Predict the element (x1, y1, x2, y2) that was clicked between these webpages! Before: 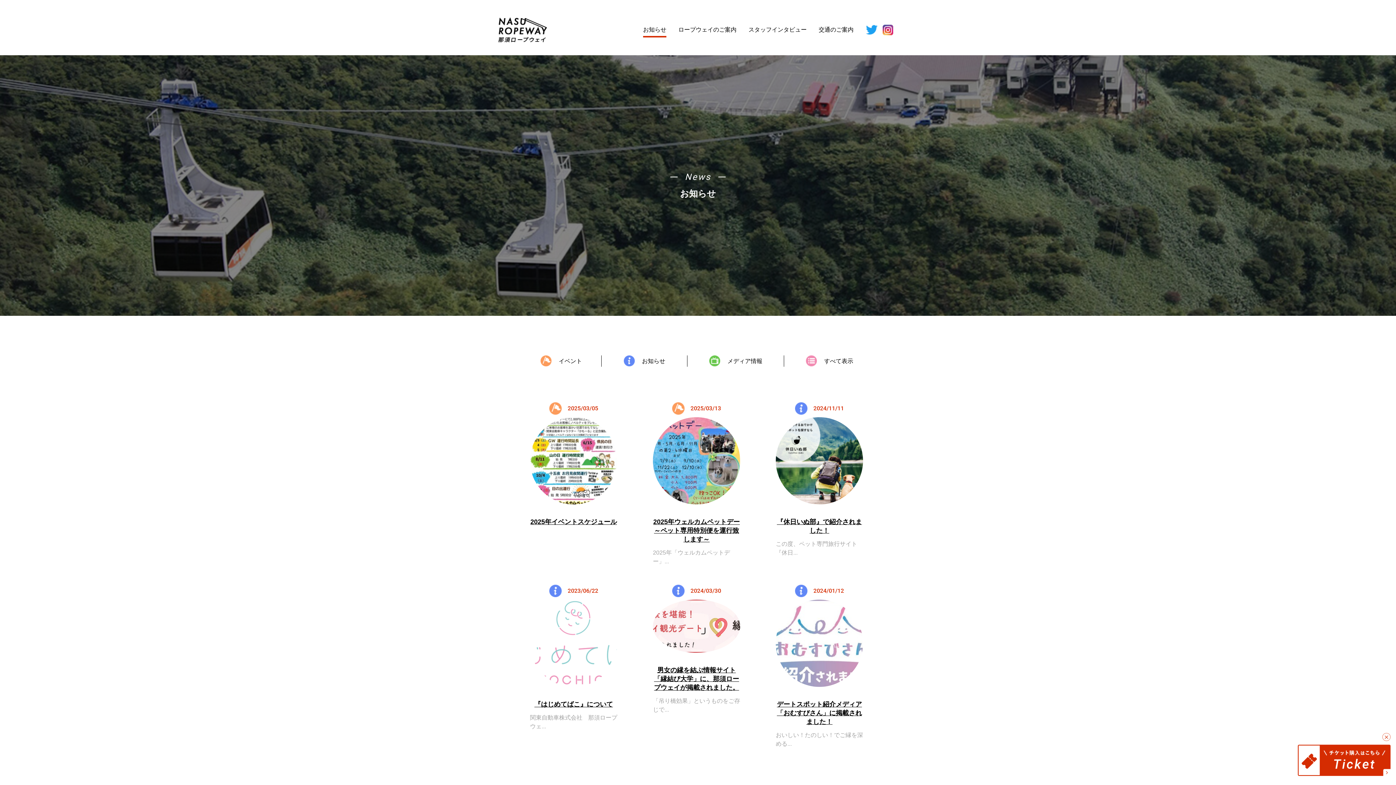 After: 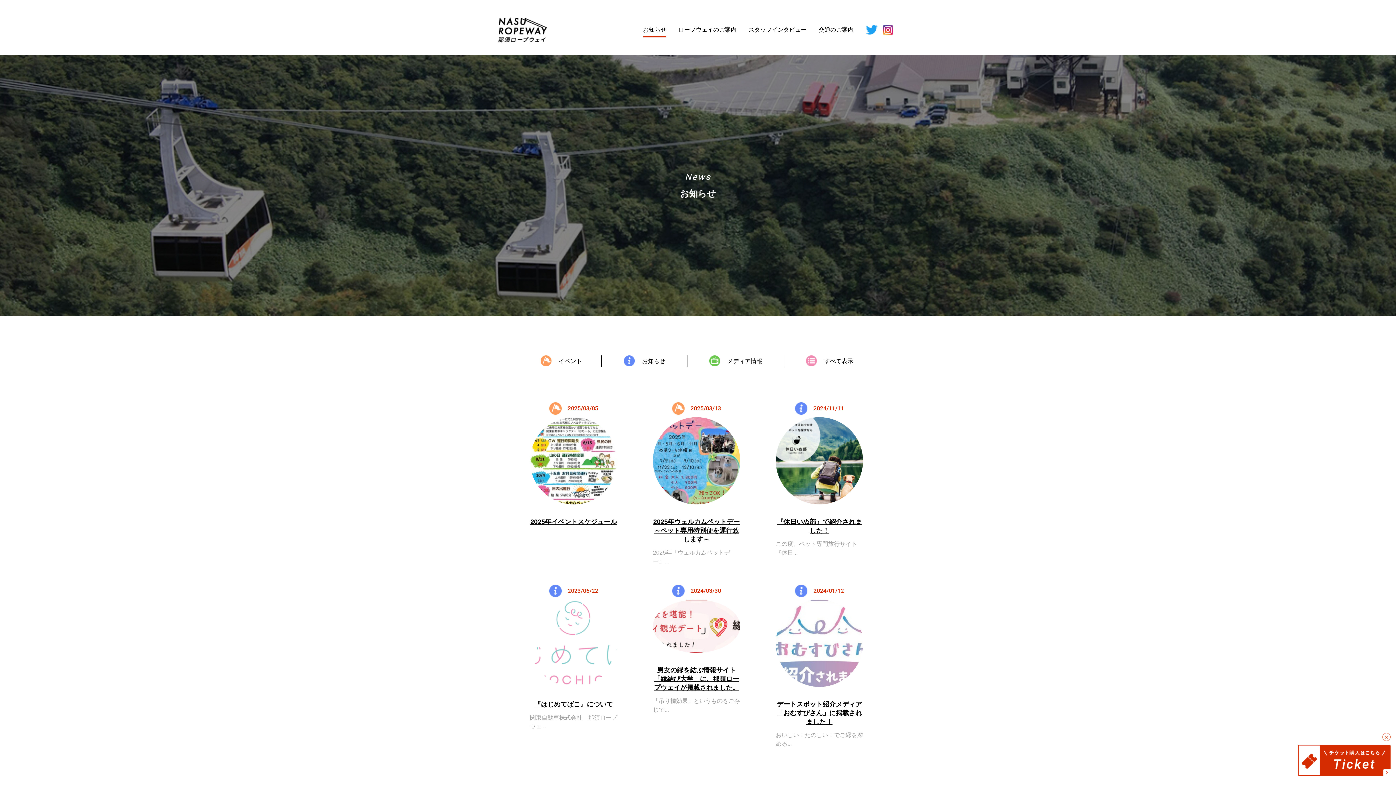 Action: label: すべて表示 bbox: (806, 355, 853, 366)